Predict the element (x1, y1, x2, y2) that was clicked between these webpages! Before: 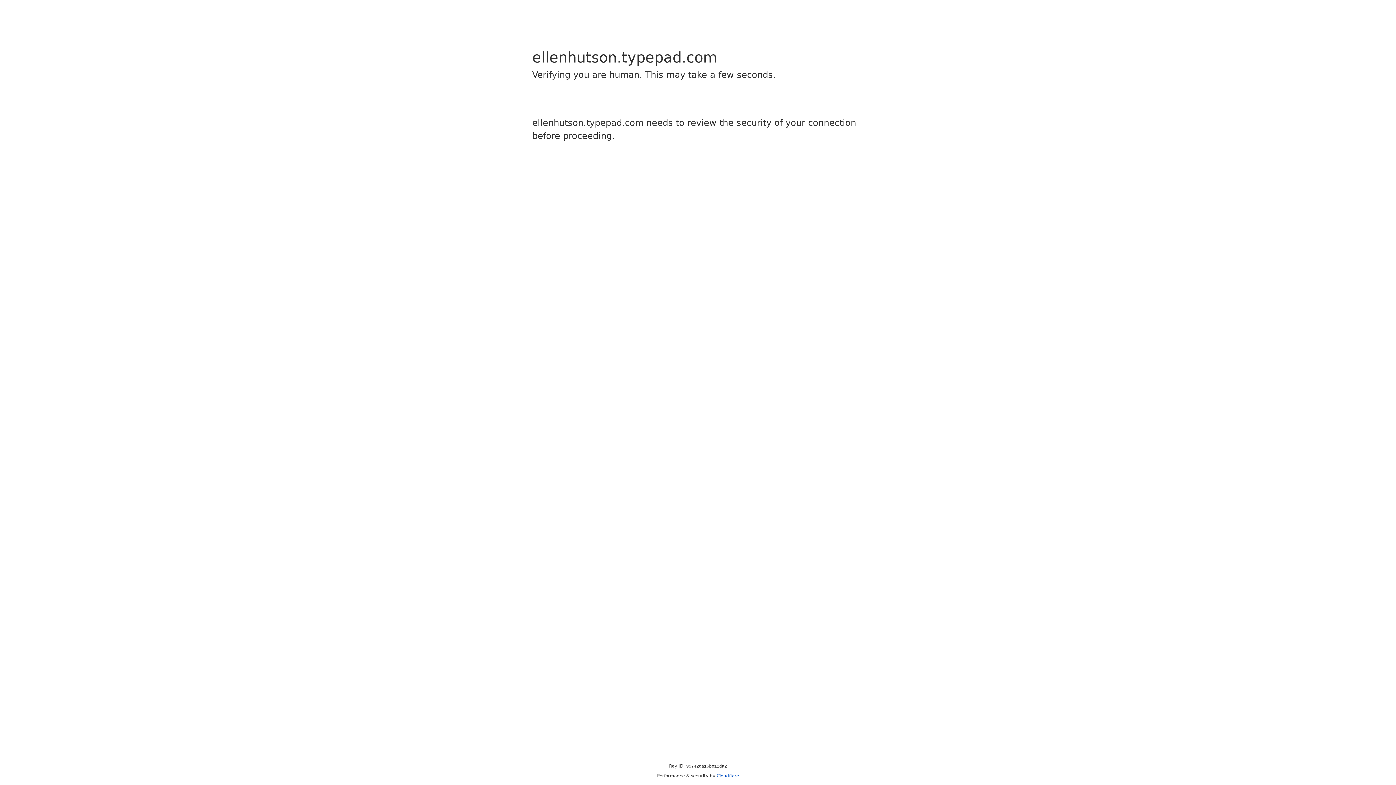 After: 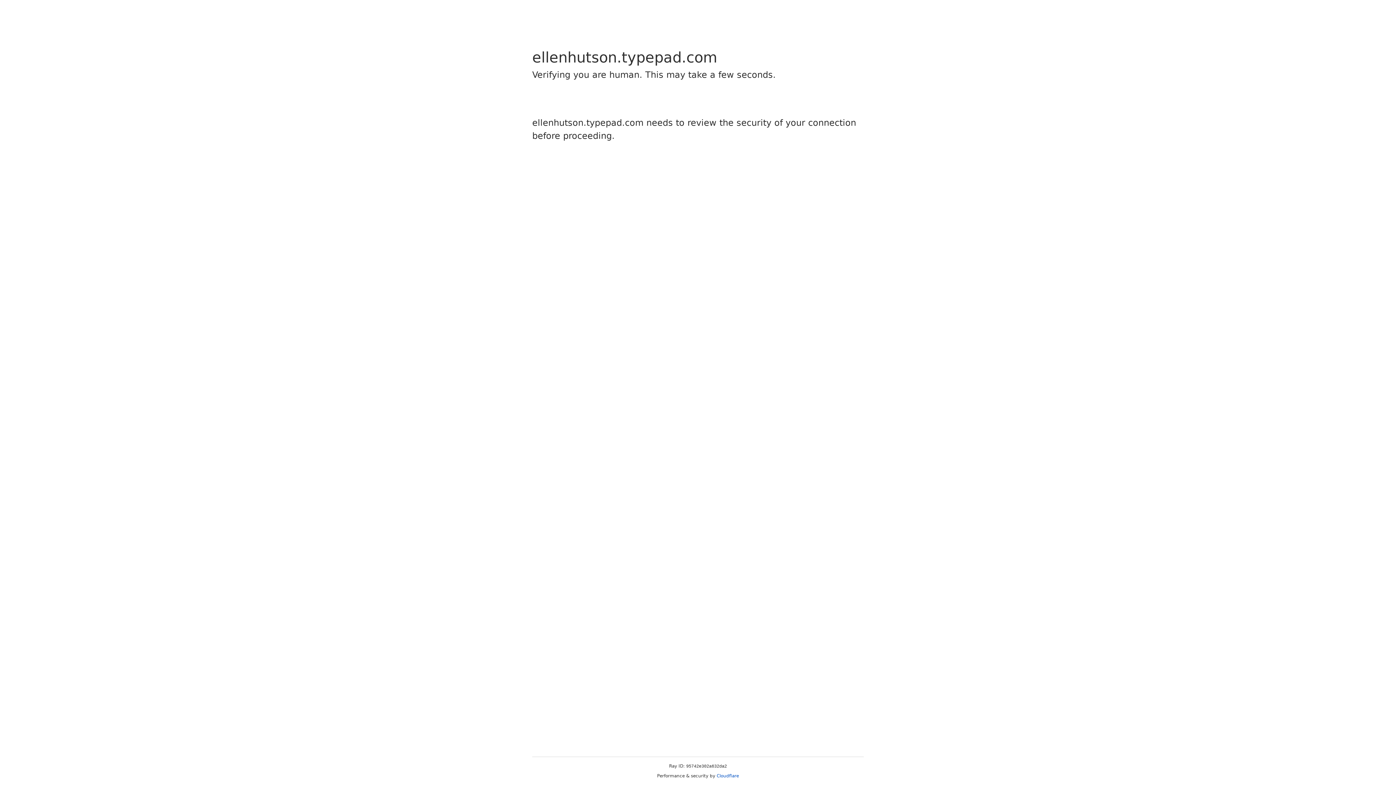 Action: bbox: (716, 773, 739, 778) label: Cloudflare